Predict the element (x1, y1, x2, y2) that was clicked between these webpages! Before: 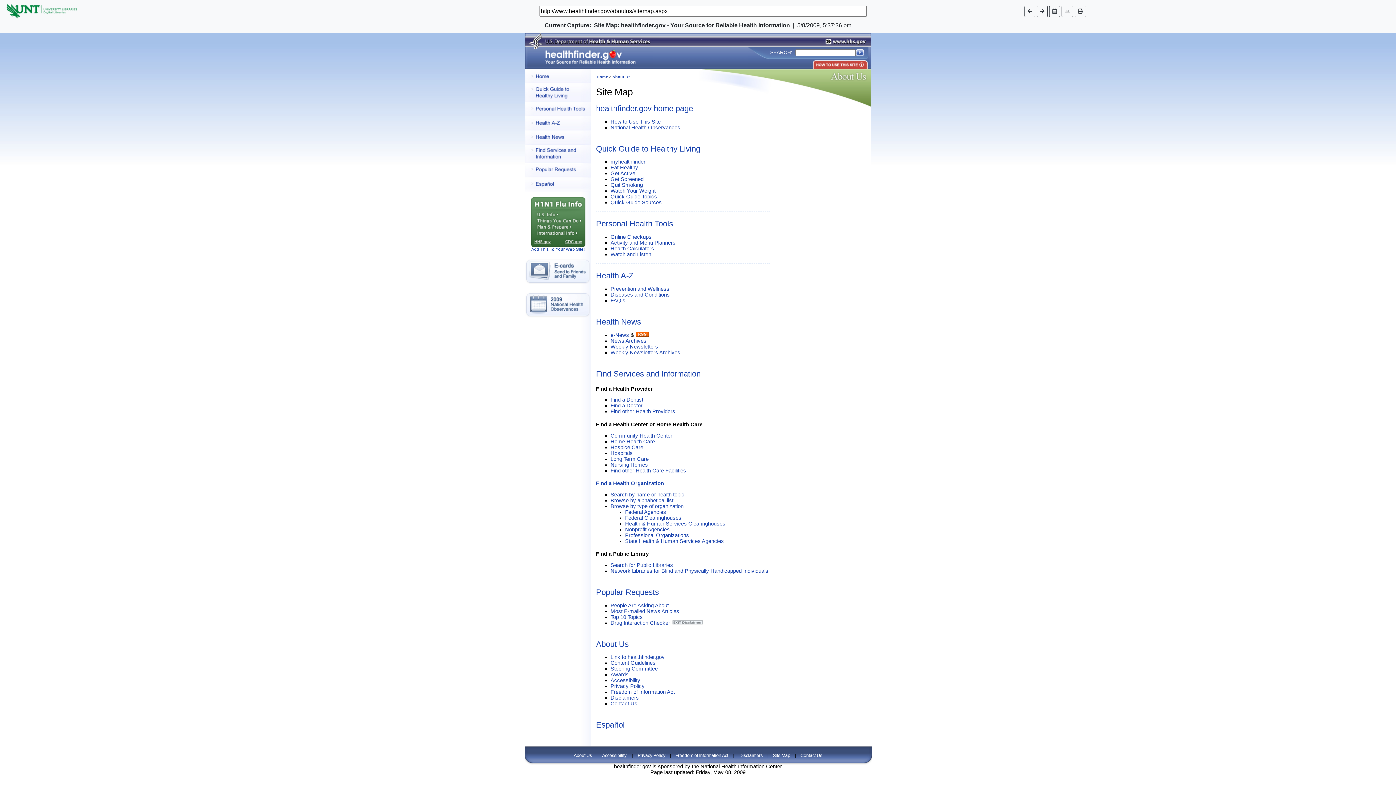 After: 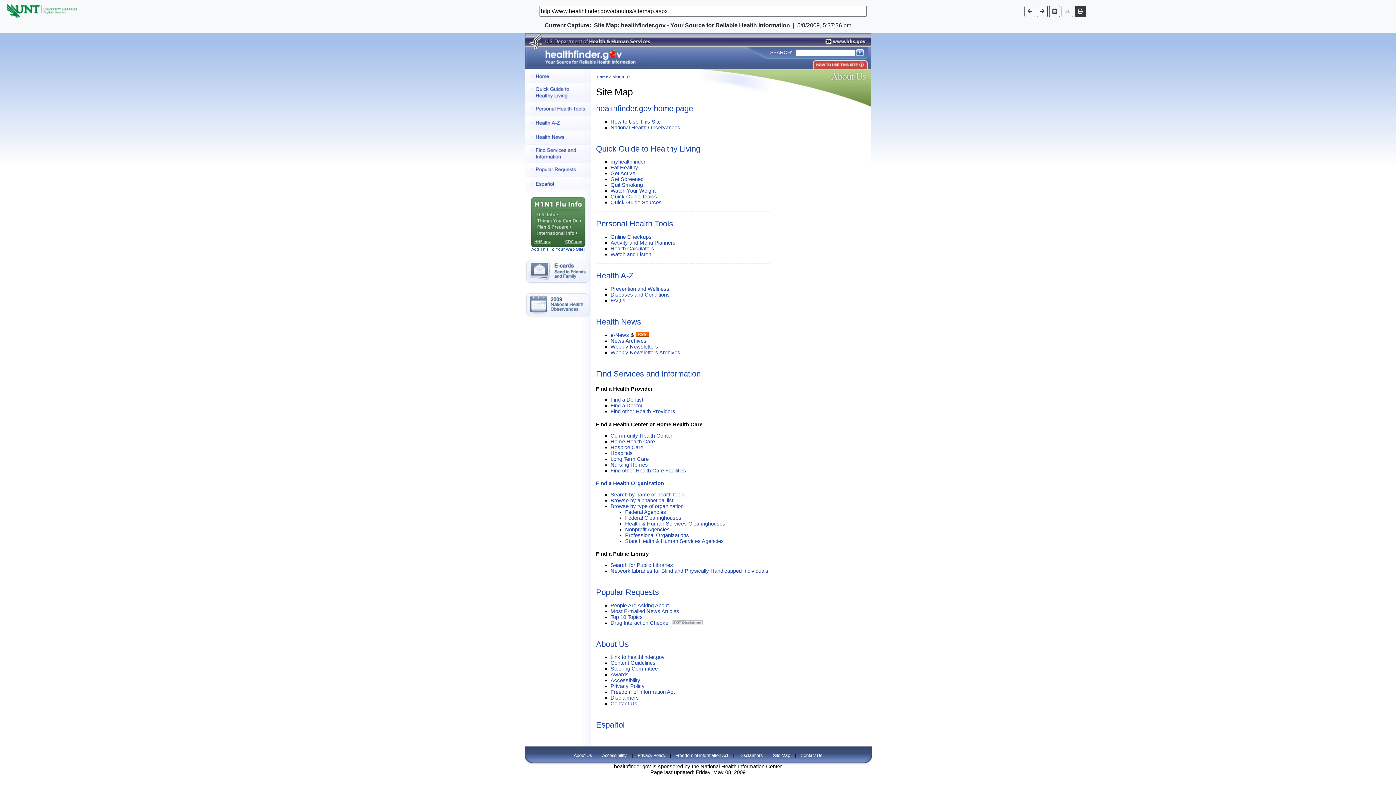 Action: bbox: (1074, 5, 1086, 16)